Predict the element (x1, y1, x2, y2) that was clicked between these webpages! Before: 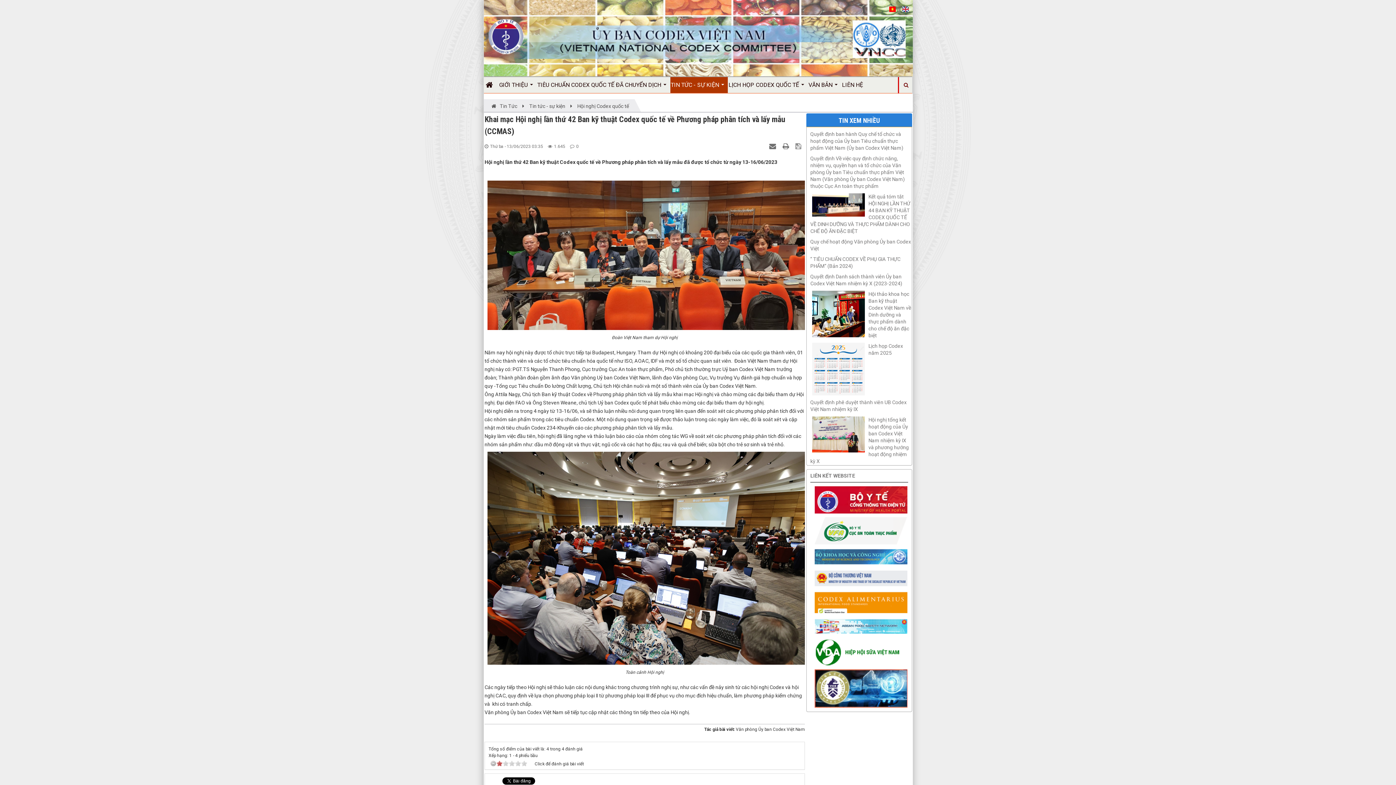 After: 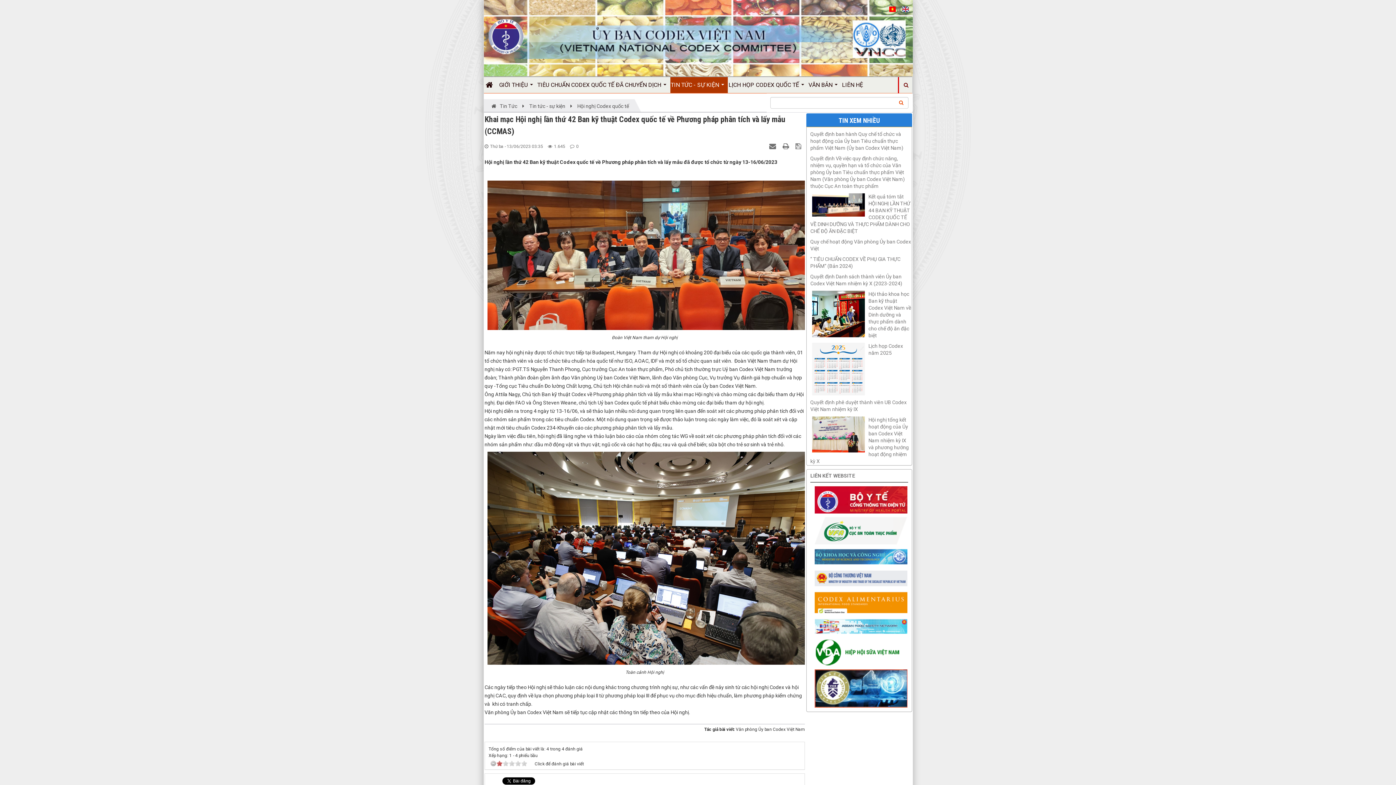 Action: bbox: (898, 77, 912, 93)